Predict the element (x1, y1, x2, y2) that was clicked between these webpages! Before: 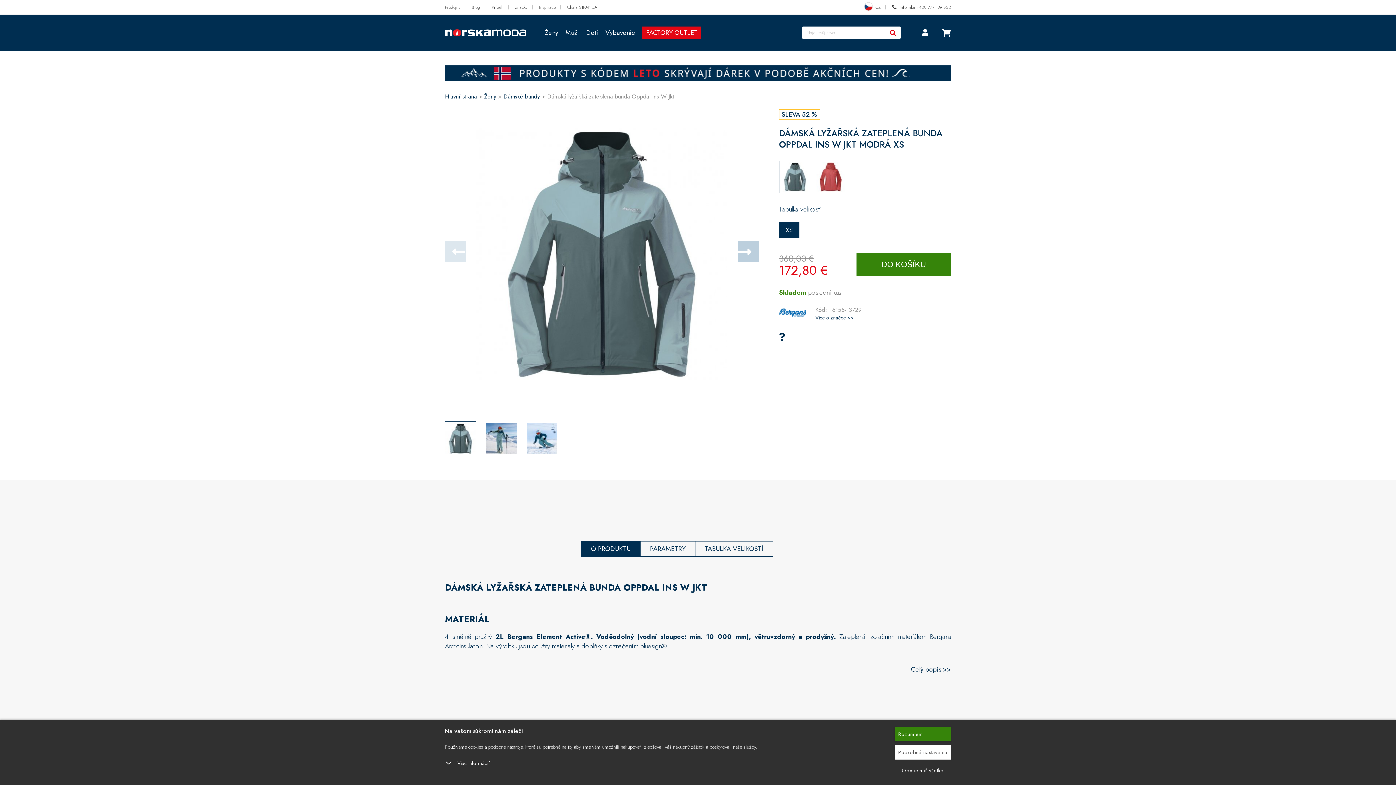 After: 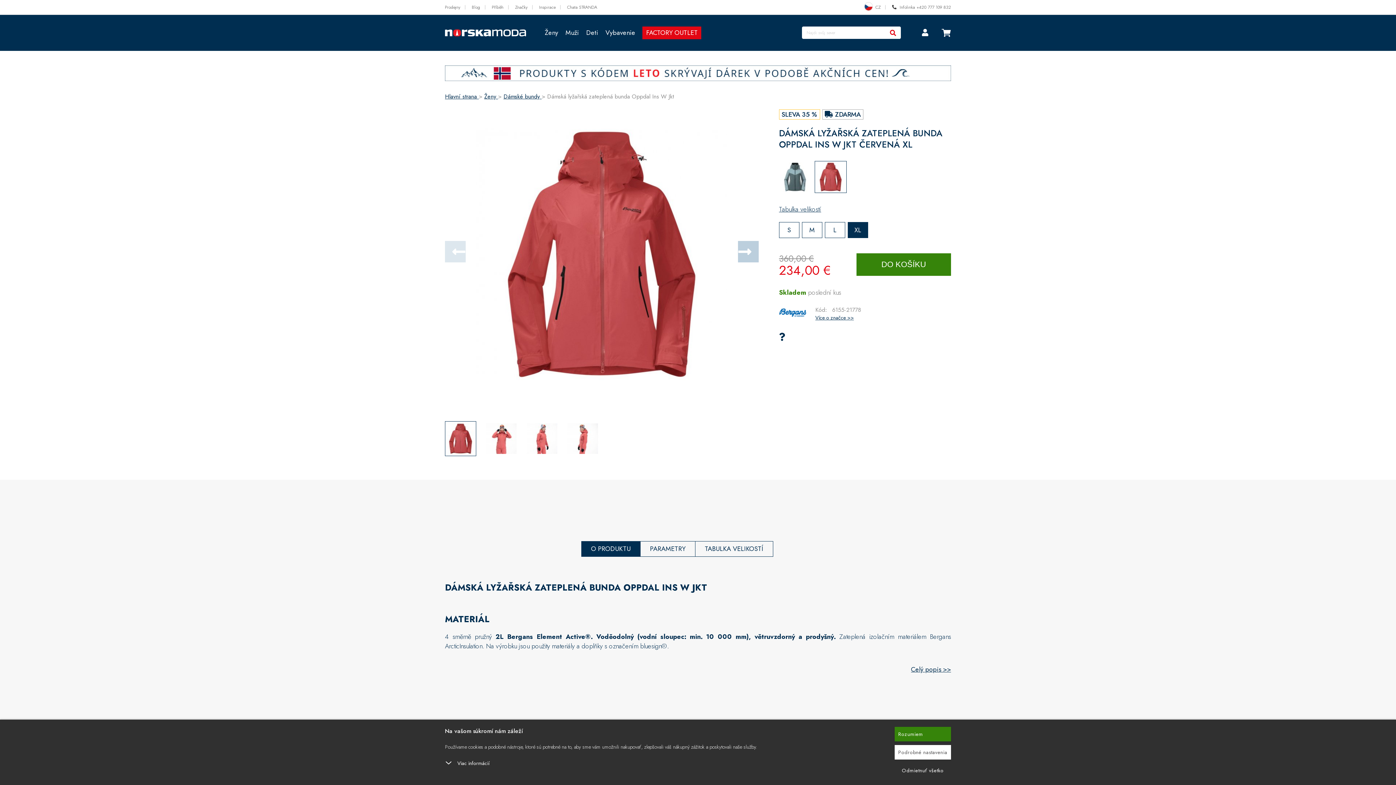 Action: bbox: (814, 160, 846, 192)